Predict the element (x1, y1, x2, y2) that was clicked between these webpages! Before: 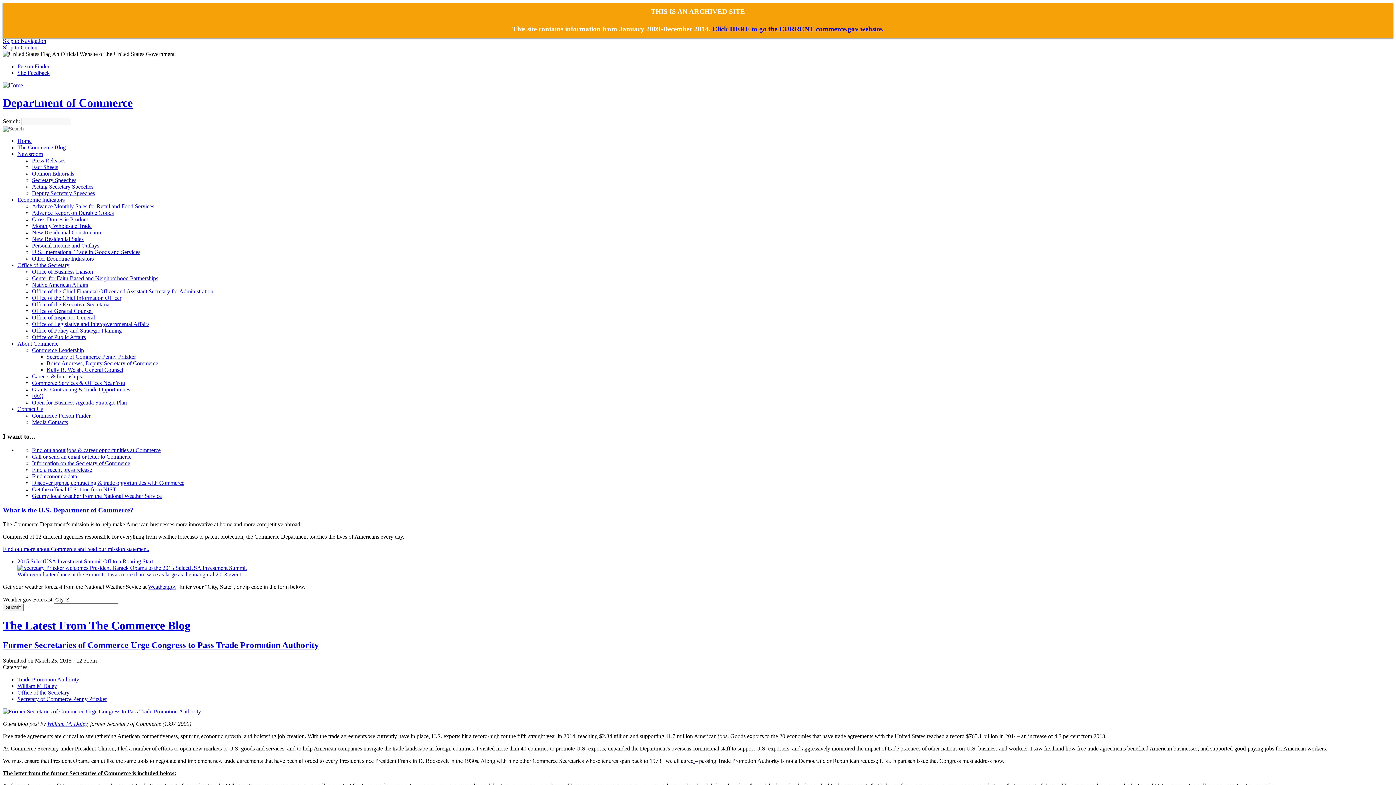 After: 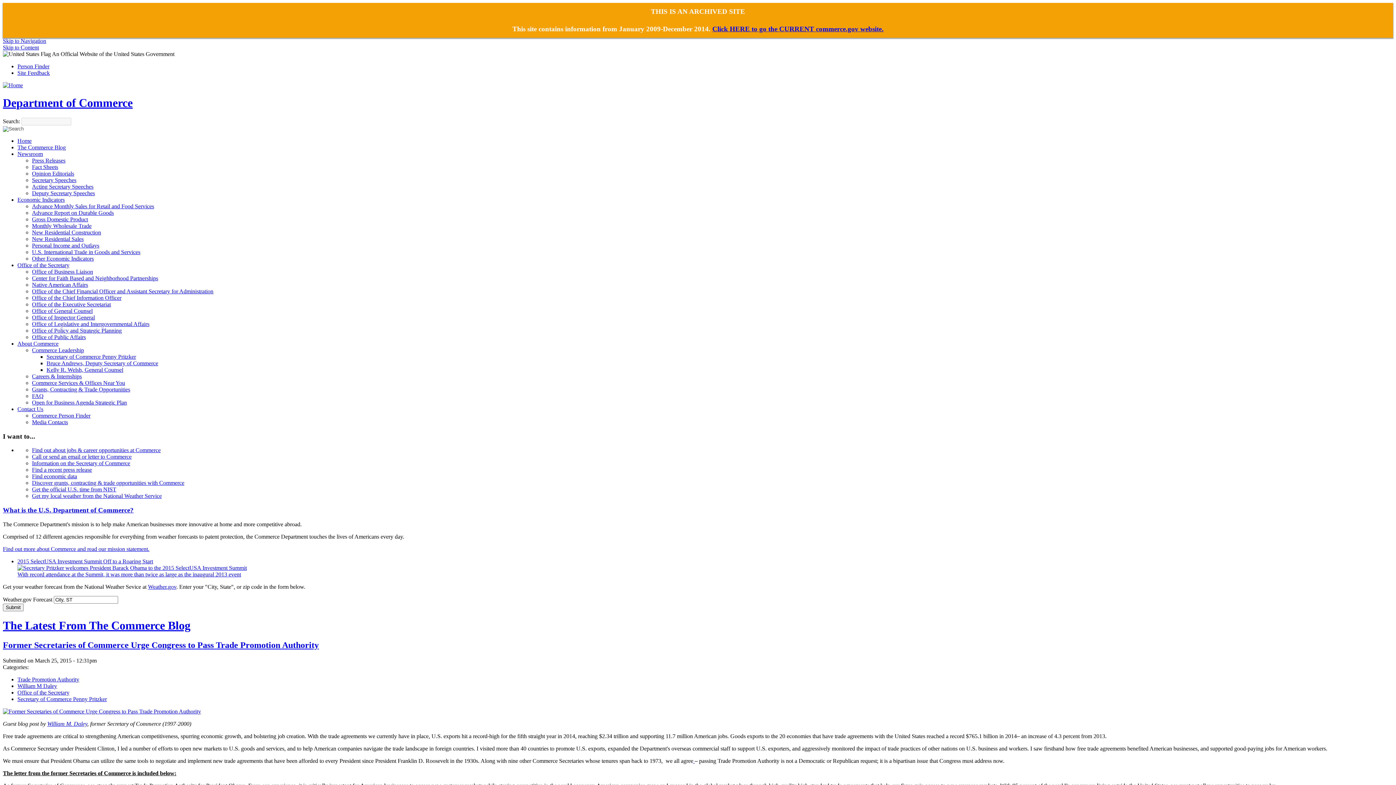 Action: label: 2015 SelectUSA Investment Summit Off to a Roaring Start bbox: (17, 558, 153, 564)